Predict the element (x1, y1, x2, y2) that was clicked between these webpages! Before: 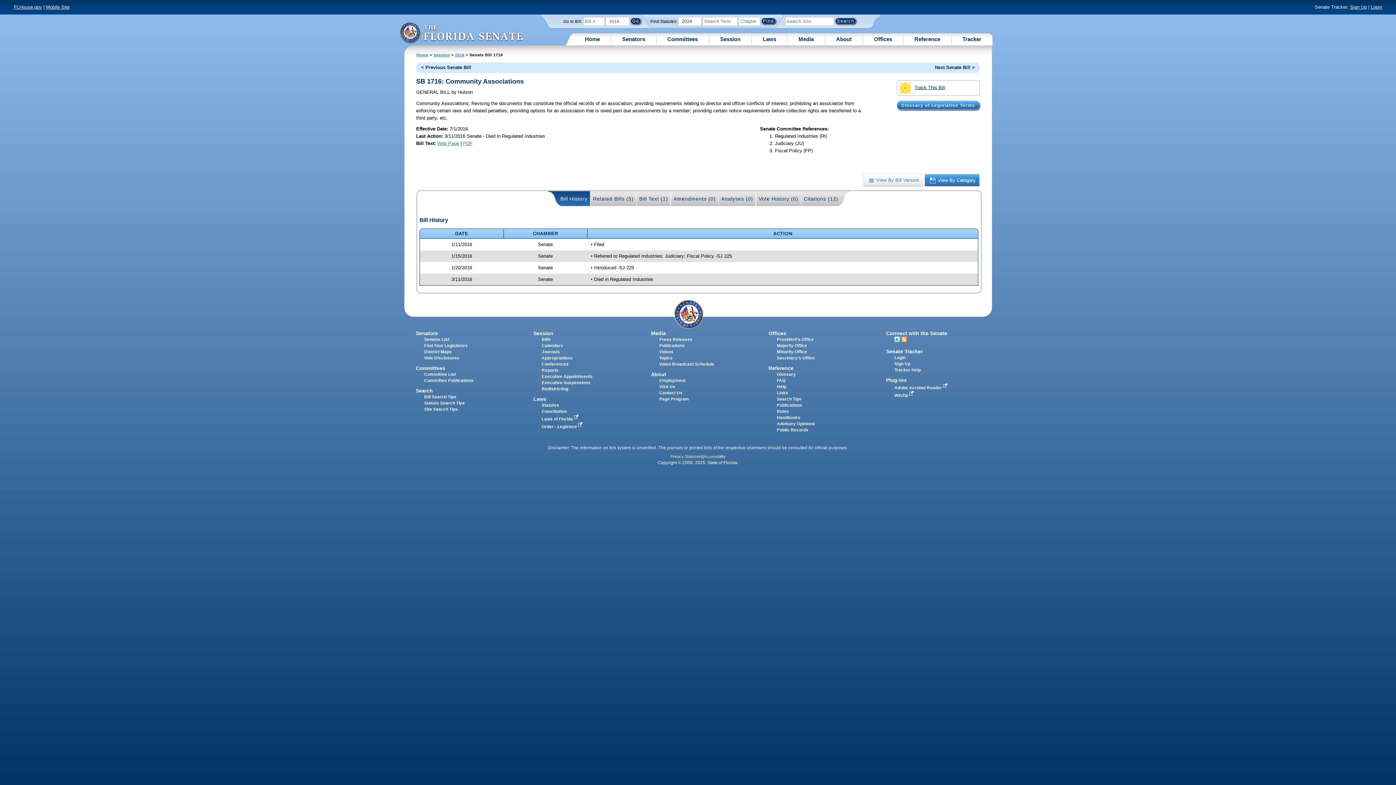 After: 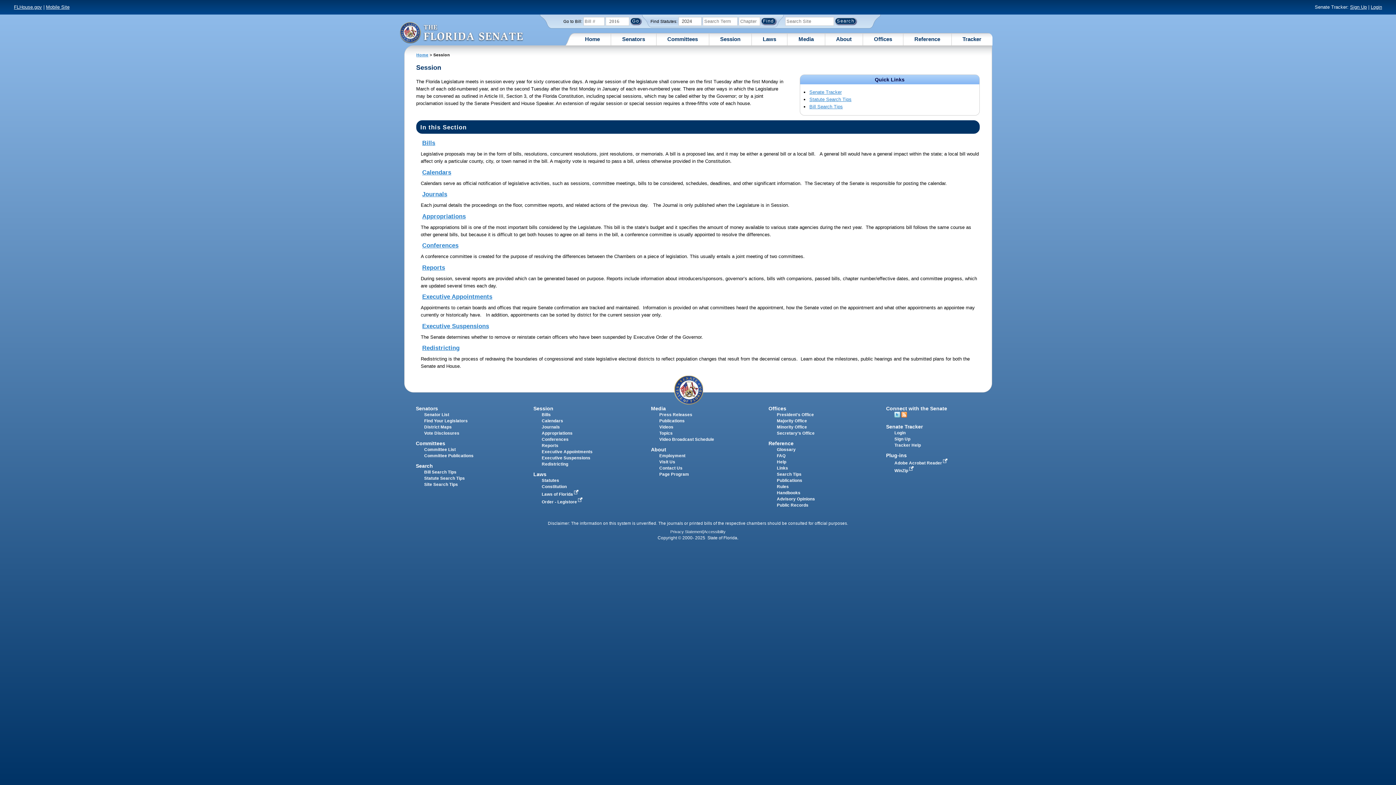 Action: bbox: (533, 330, 553, 336) label: Session